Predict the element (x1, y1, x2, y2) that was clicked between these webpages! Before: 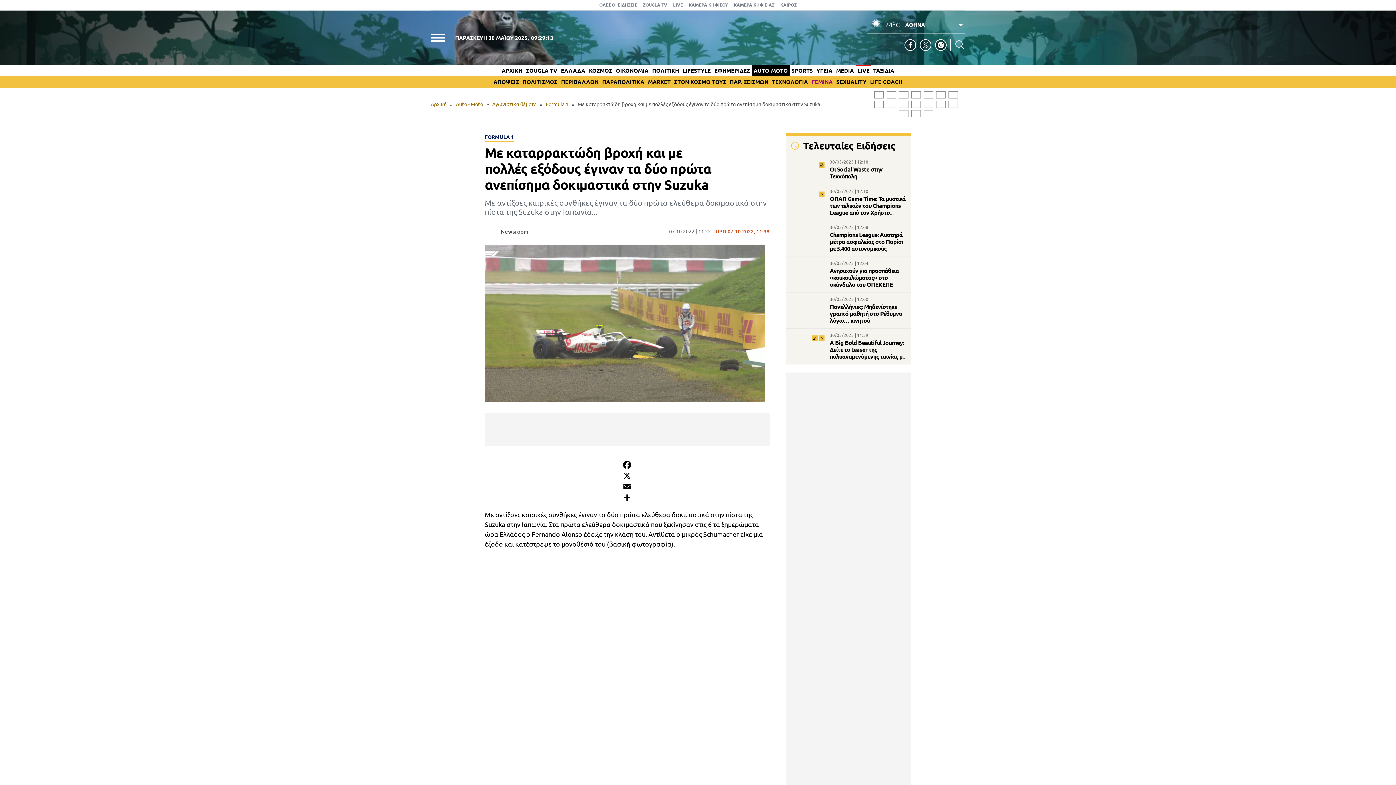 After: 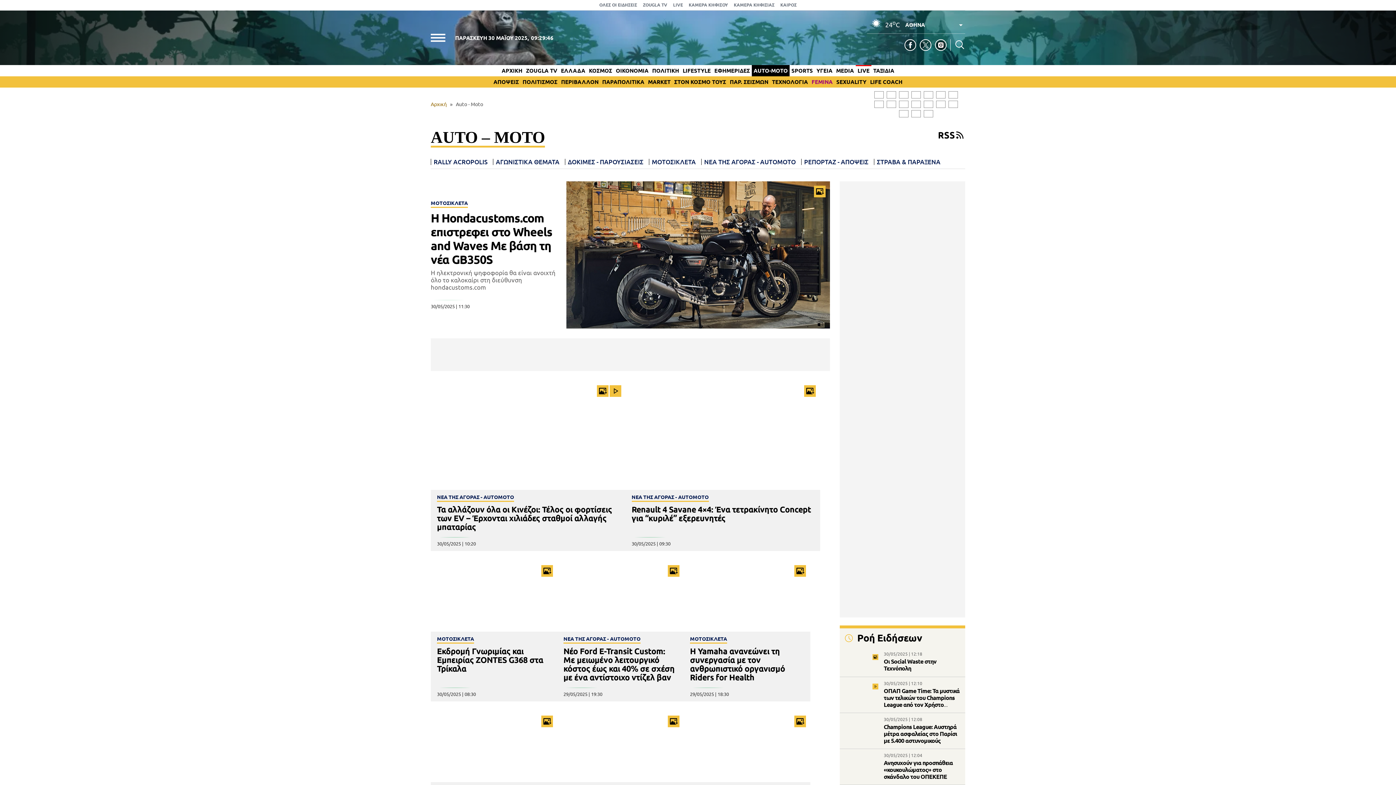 Action: label: Auto - Moto bbox: (456, 101, 483, 107)